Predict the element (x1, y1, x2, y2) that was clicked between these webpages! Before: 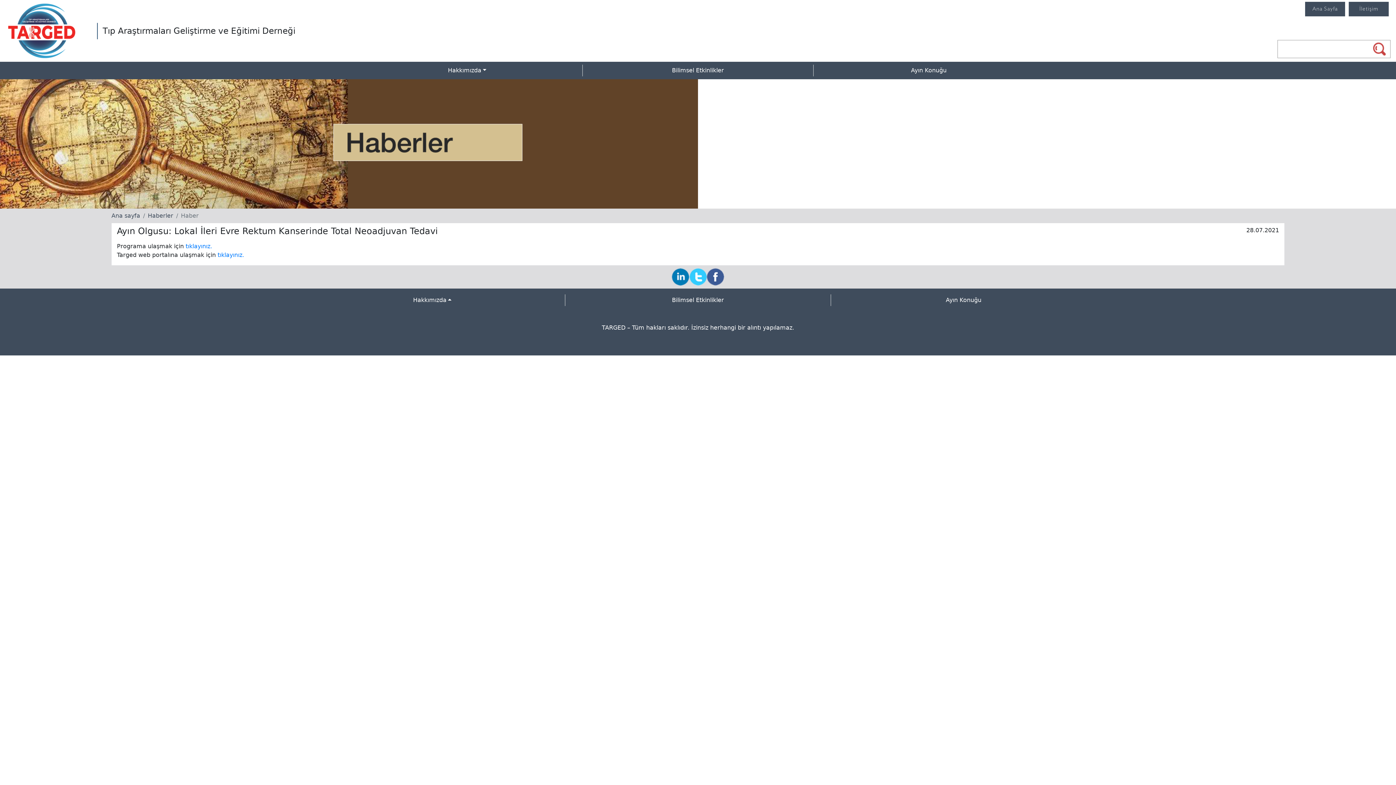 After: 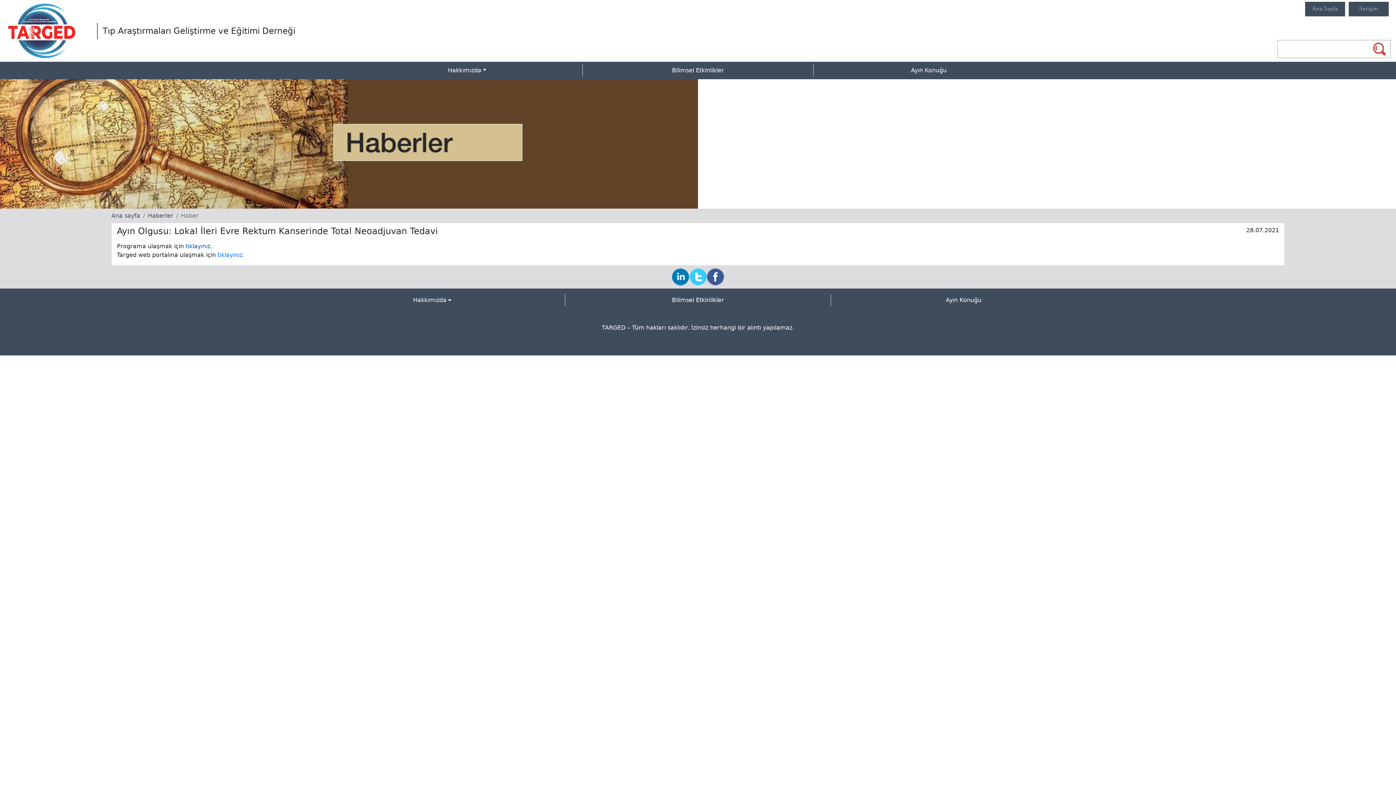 Action: label: tıklayınız. bbox: (185, 242, 212, 249)